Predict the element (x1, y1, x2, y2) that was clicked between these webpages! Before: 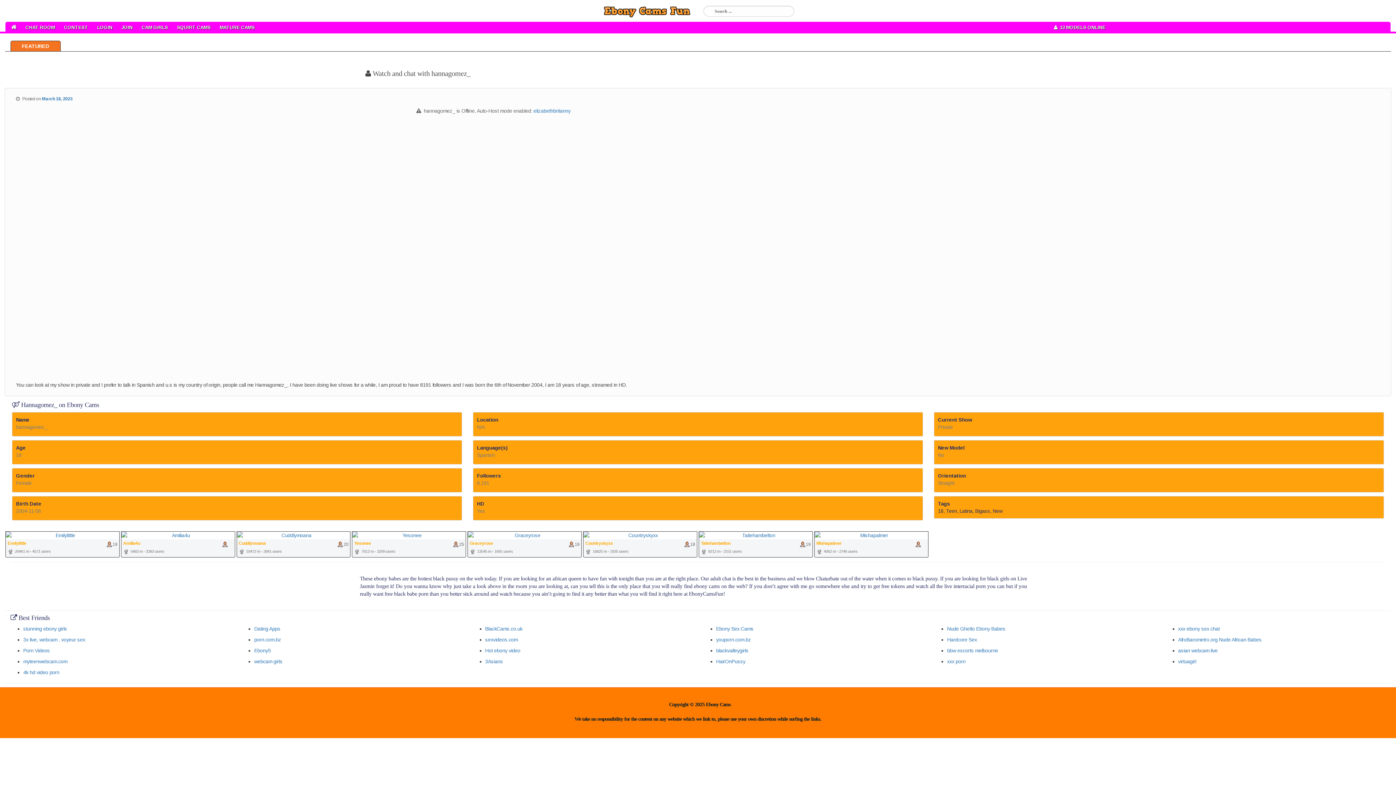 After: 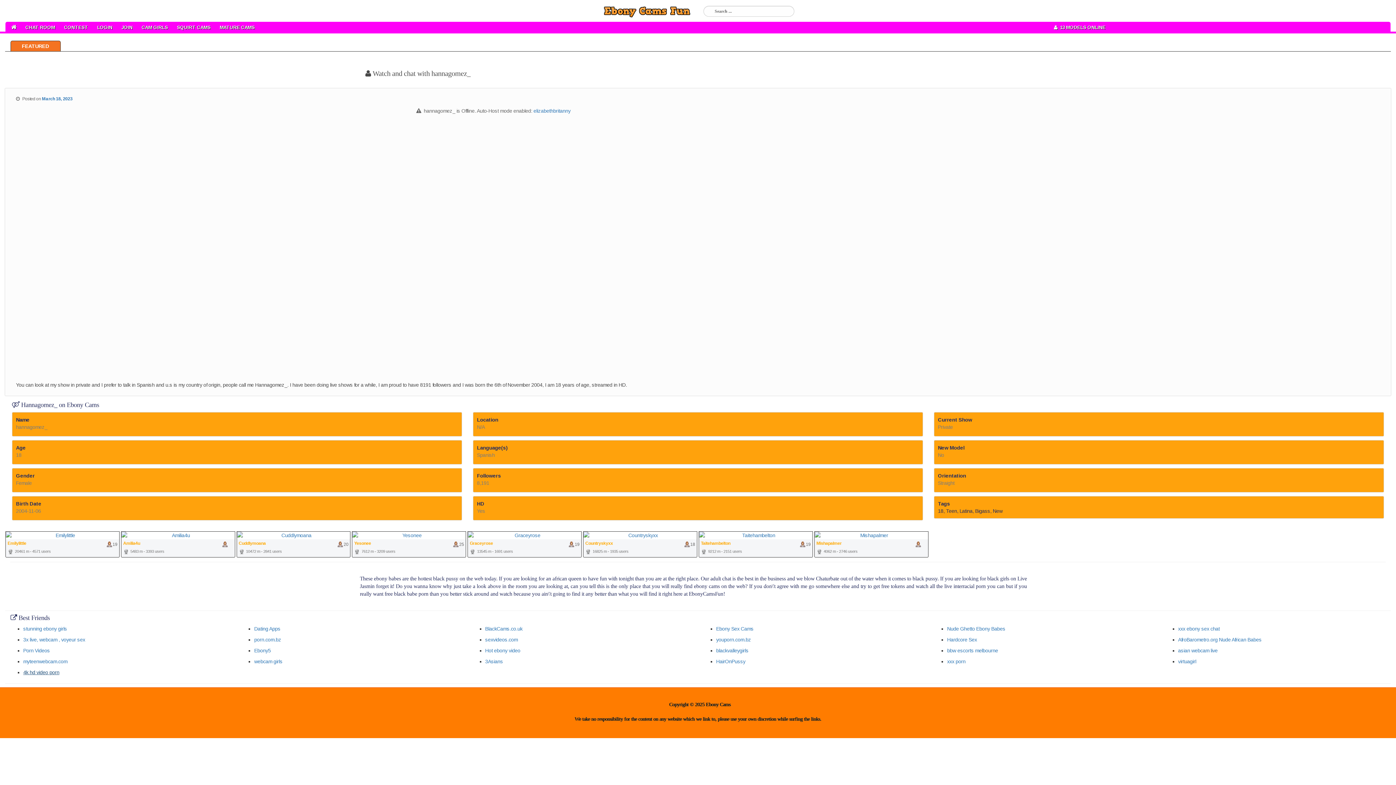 Action: bbox: (23, 669, 59, 675) label: 4k hd video porn